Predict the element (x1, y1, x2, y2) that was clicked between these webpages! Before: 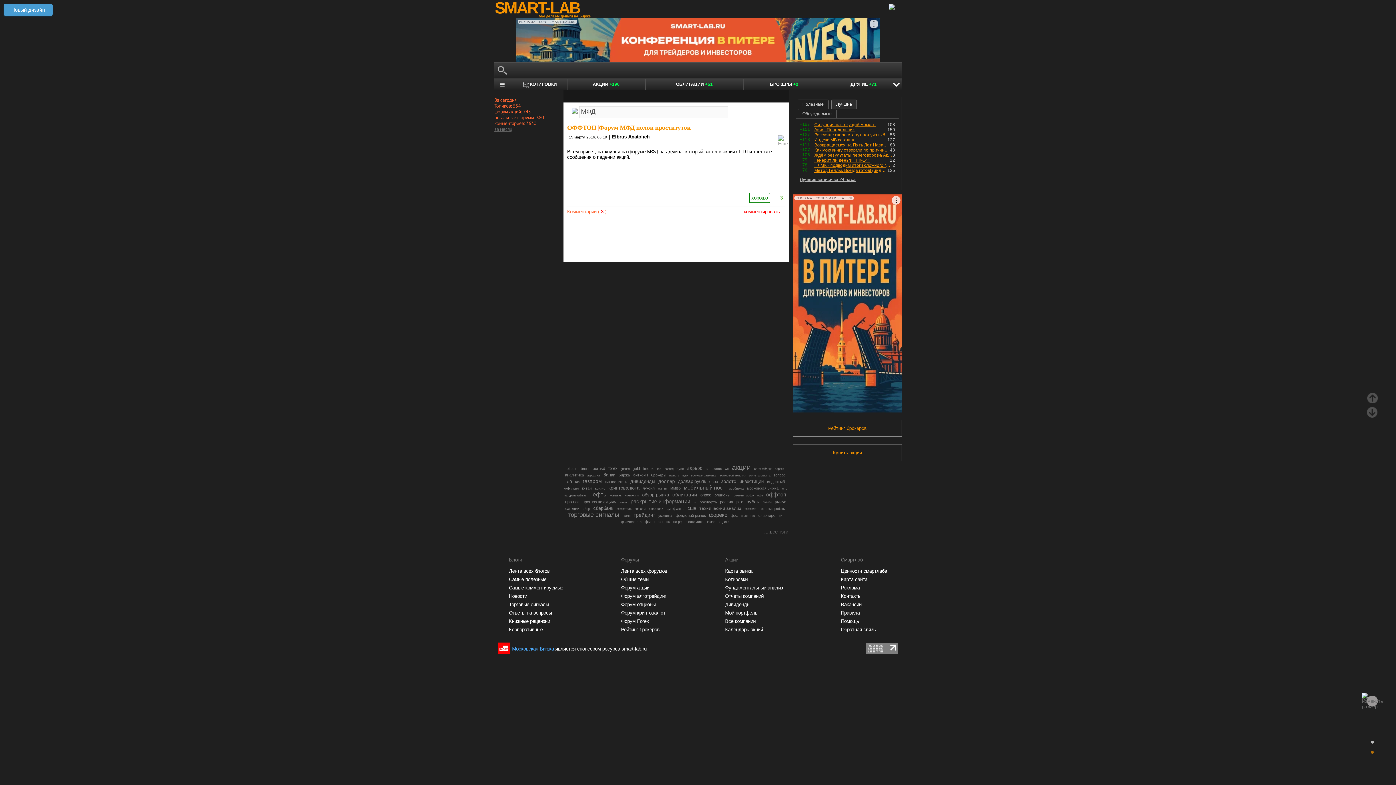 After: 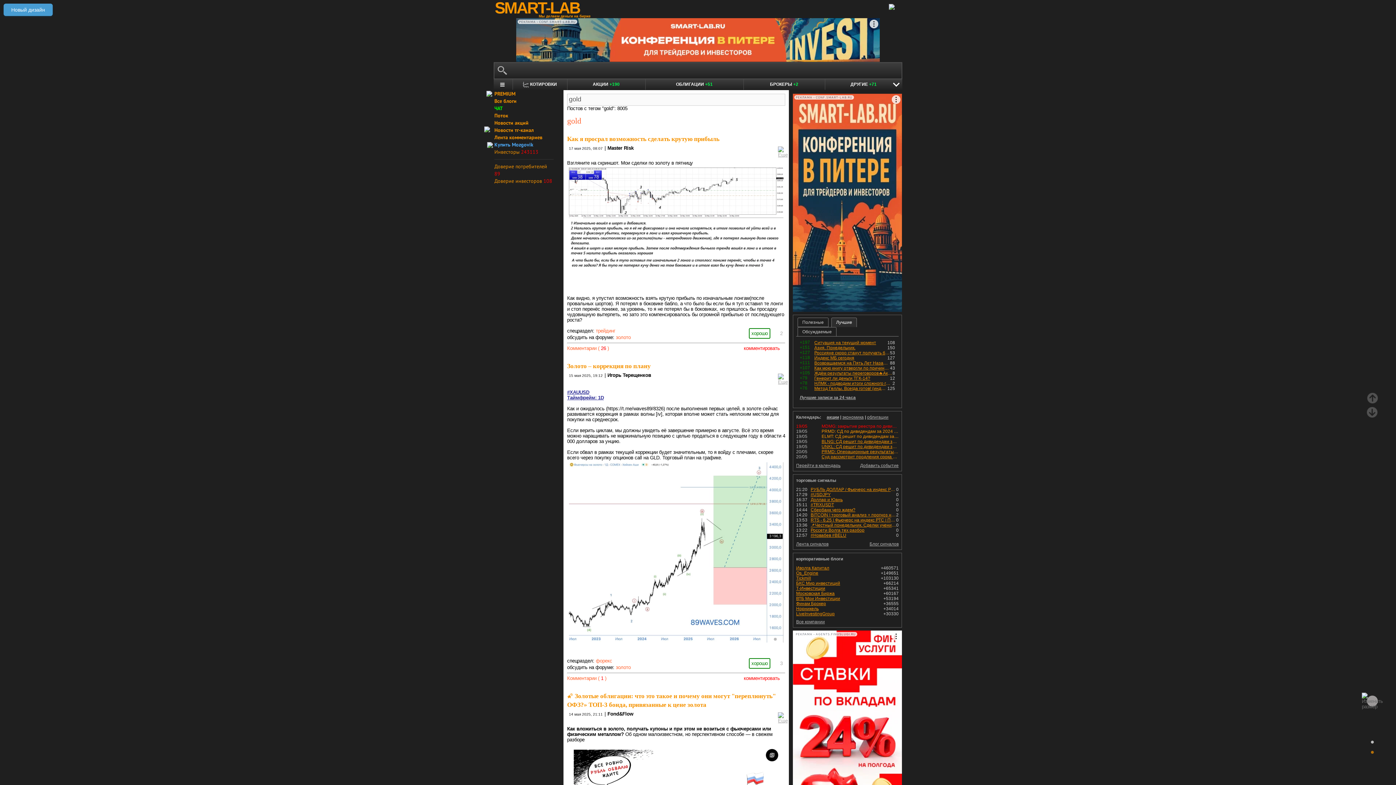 Action: label: gold bbox: (632, 467, 640, 471)